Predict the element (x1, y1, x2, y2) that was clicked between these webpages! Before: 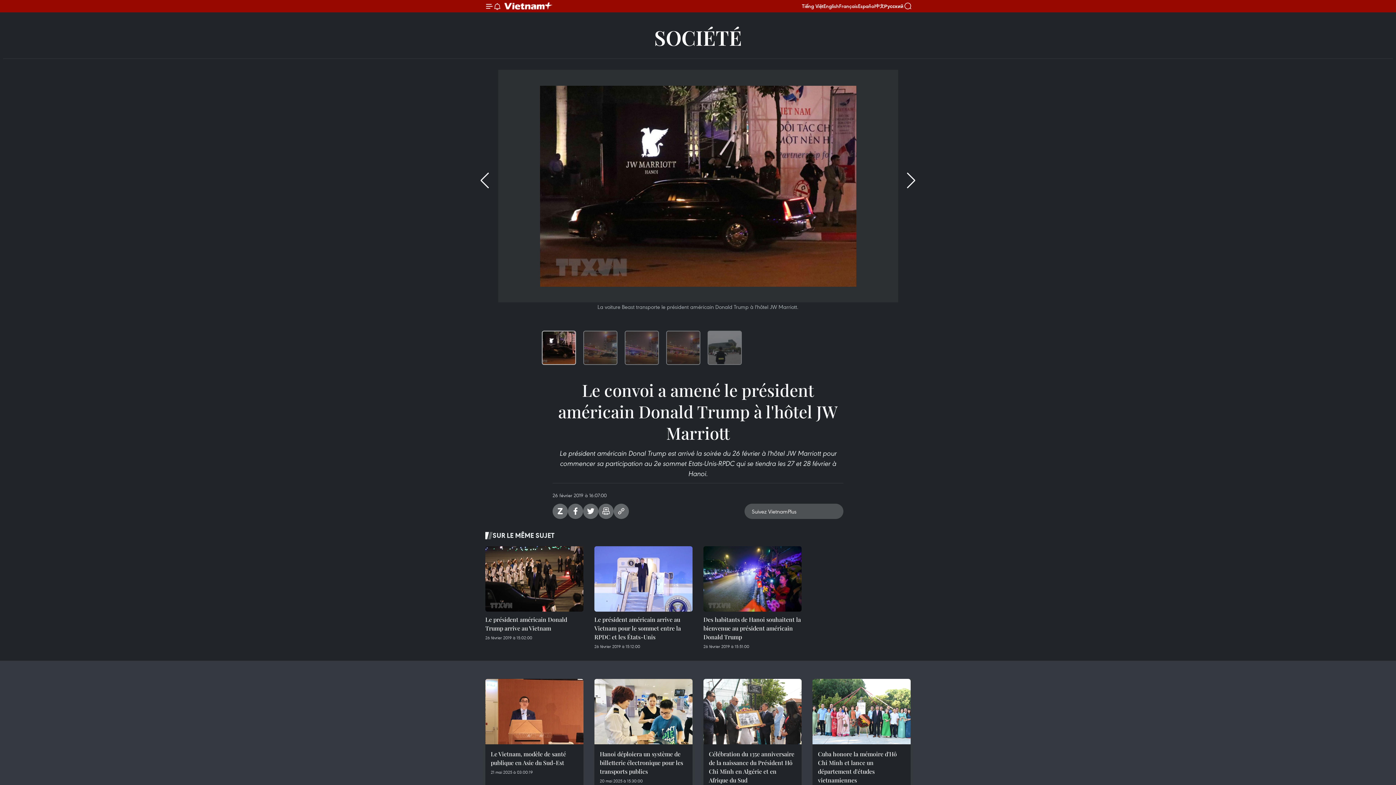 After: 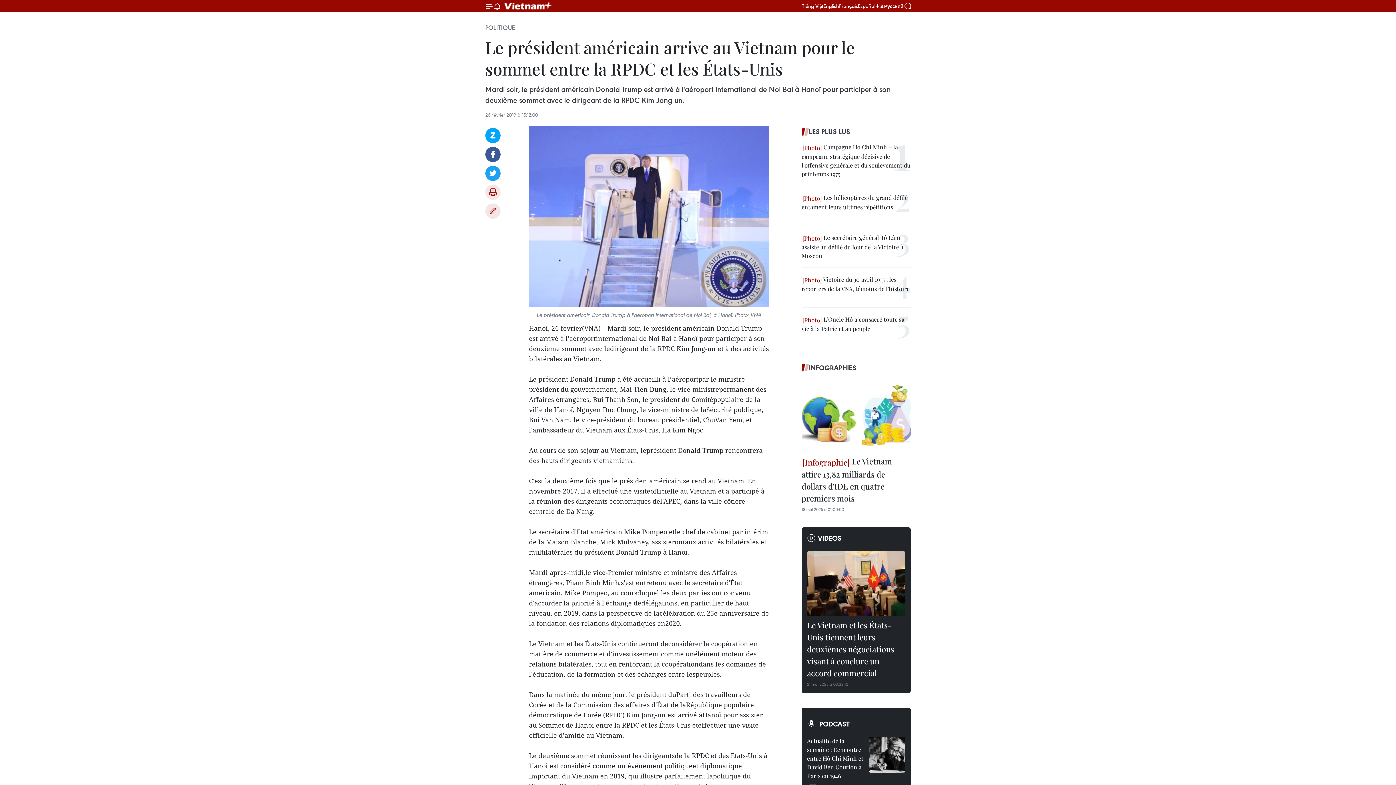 Action: label: Le président américain arrive au Vietnam pour le sommet entre la RPDC et les États-Unis bbox: (594, 615, 692, 643)